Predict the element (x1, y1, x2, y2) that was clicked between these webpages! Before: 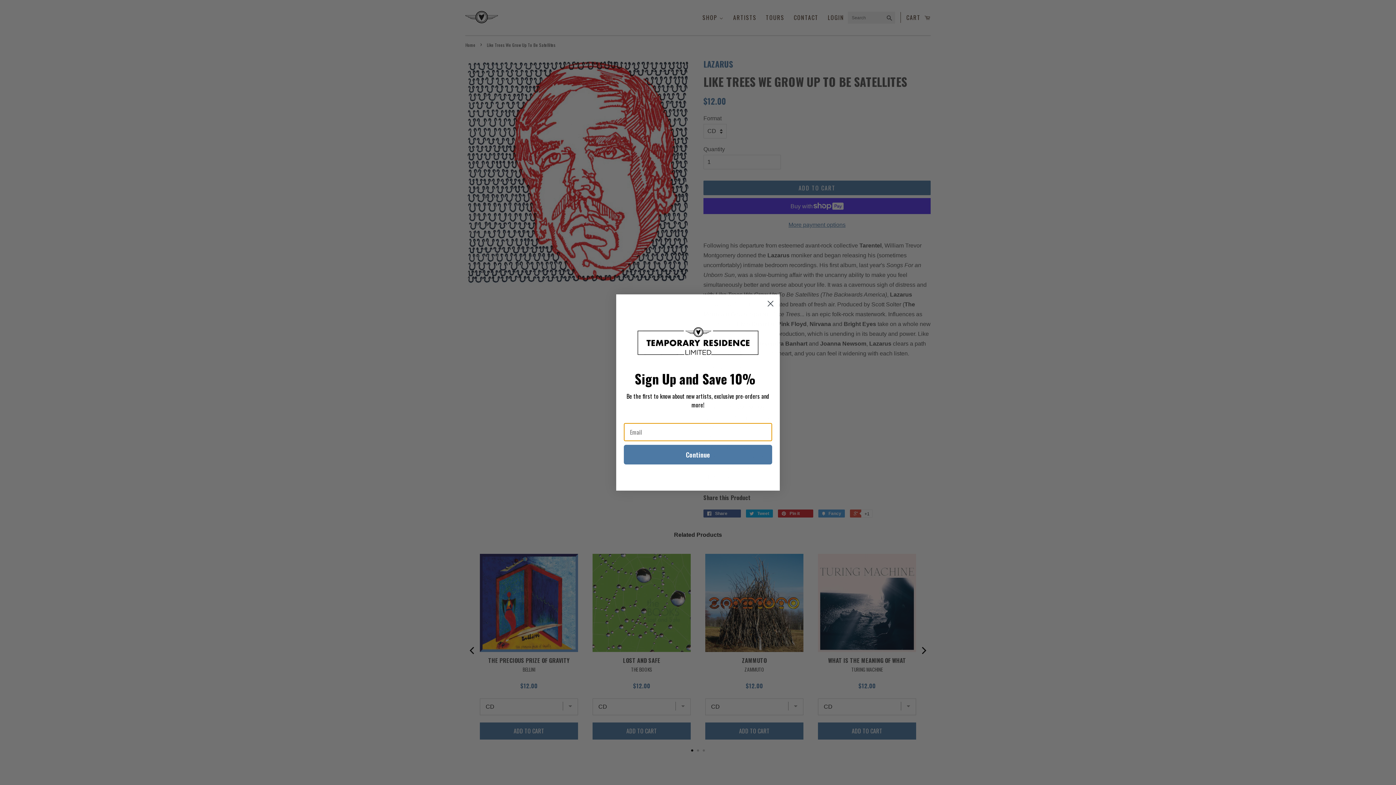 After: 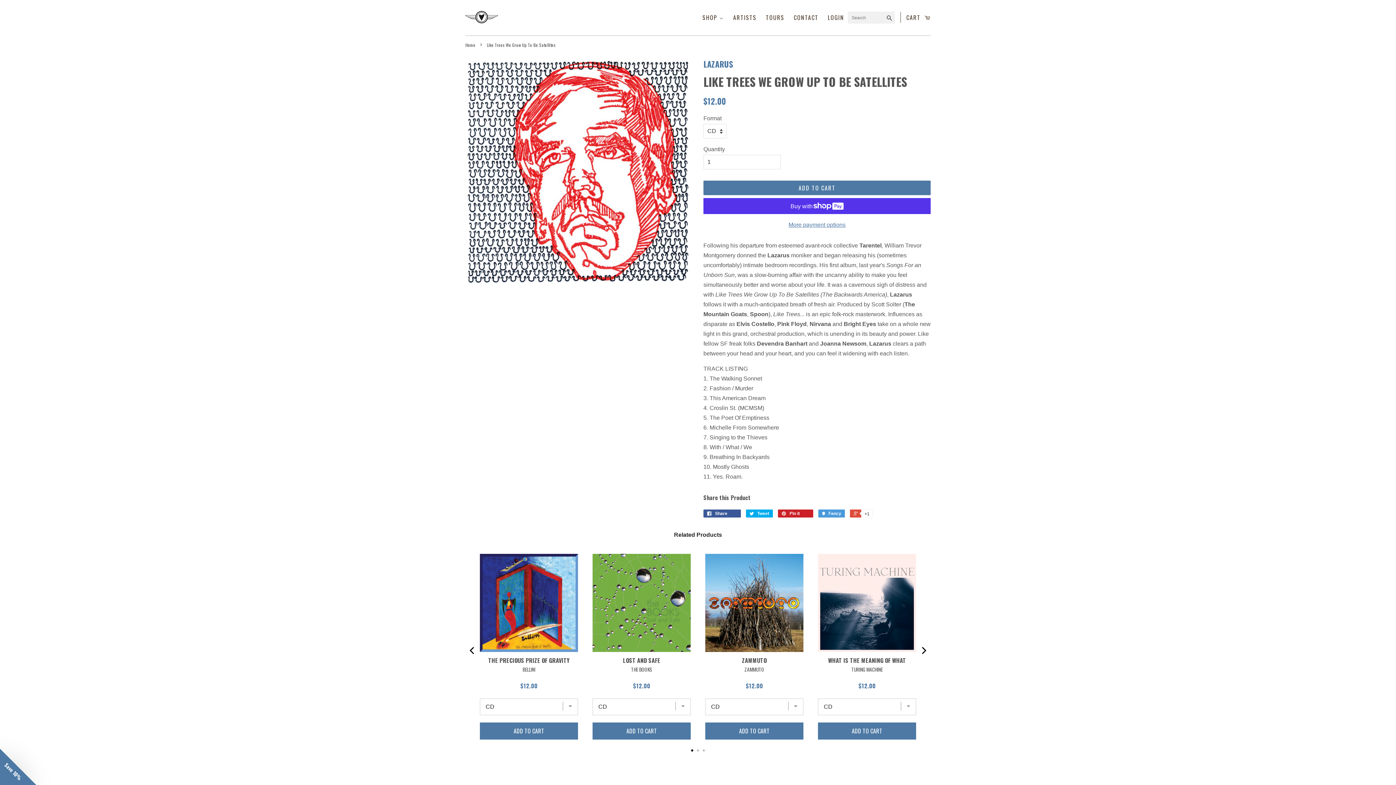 Action: label: Close dialog bbox: (764, 297, 777, 310)